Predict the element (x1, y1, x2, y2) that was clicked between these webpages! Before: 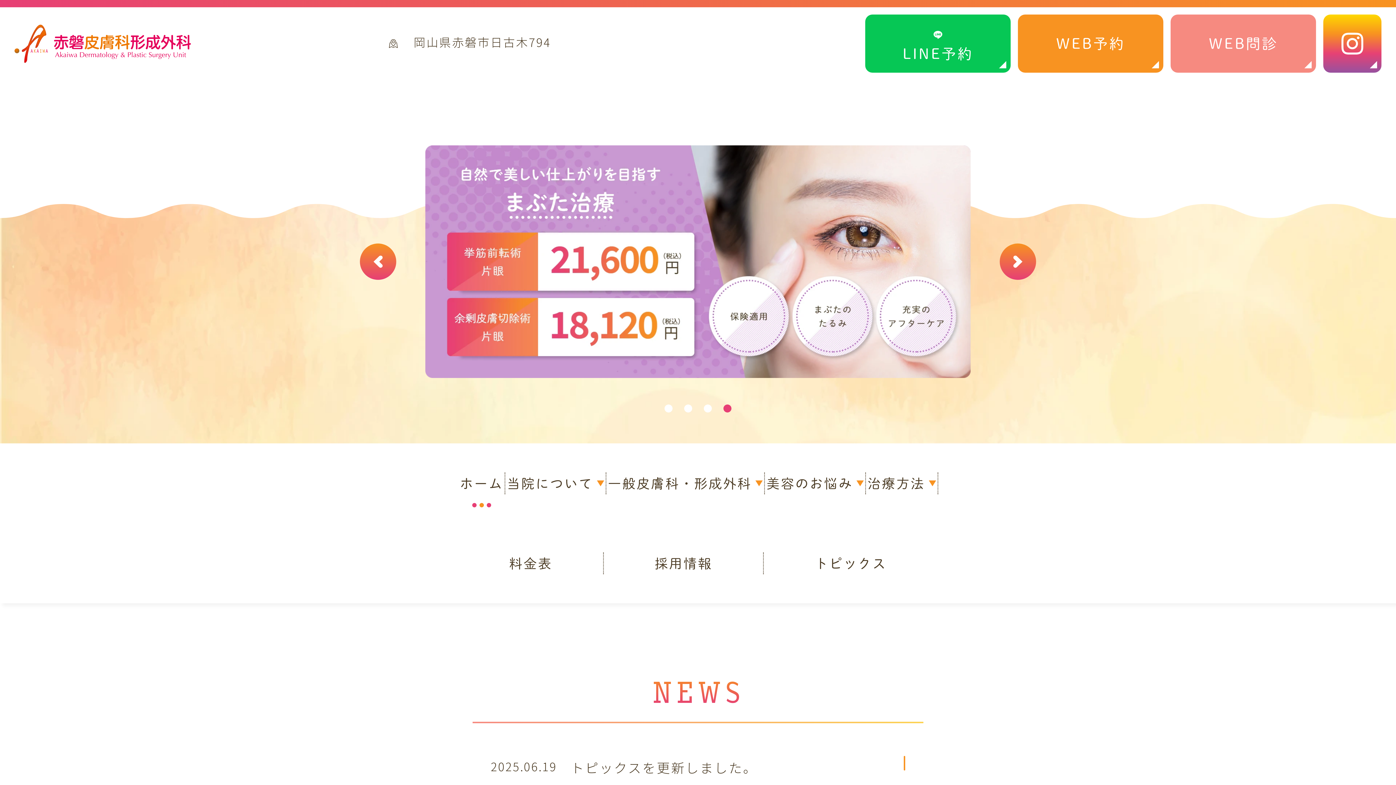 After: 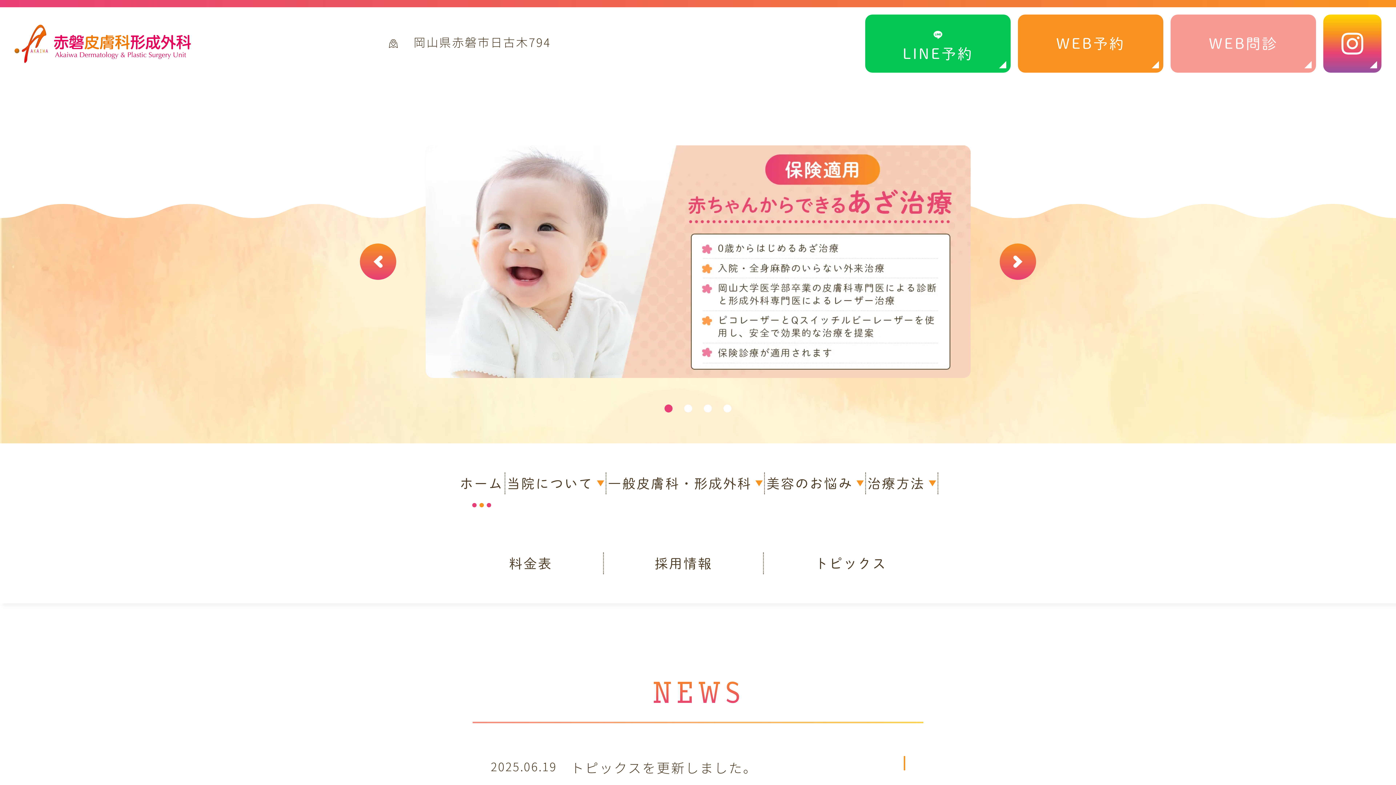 Action: label: WEB問診 bbox: (1170, 14, 1316, 72)